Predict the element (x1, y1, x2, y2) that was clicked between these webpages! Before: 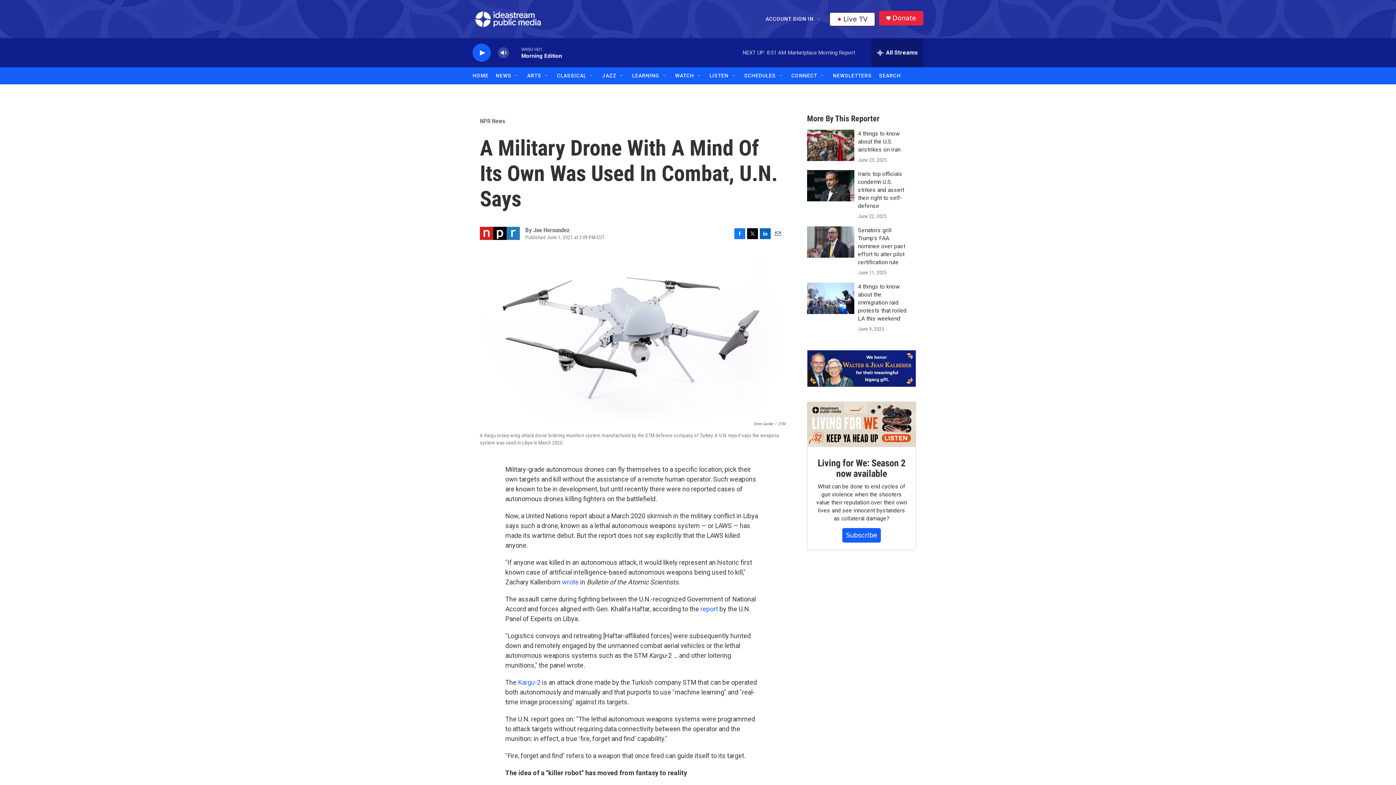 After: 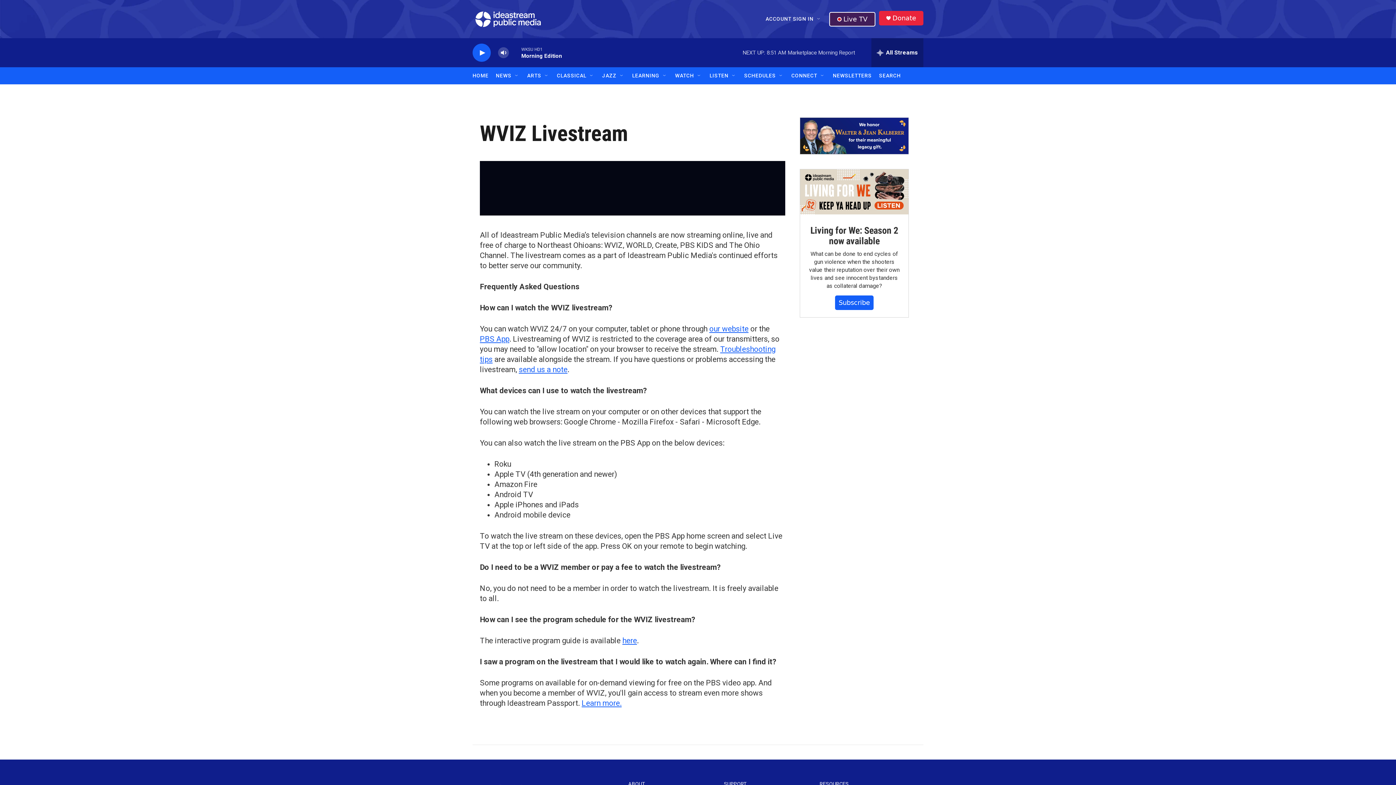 Action: label: Live TV bbox: (829, 11, 875, 26)